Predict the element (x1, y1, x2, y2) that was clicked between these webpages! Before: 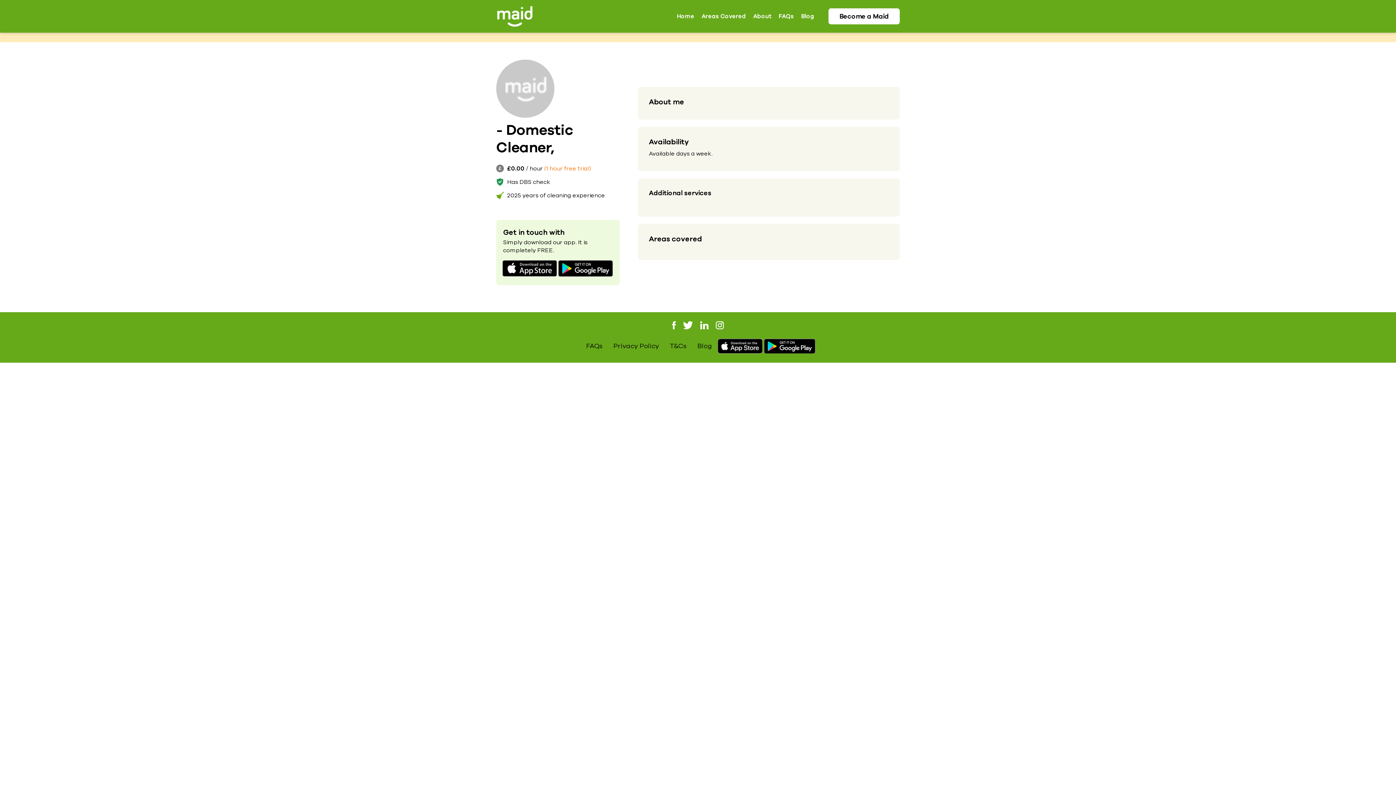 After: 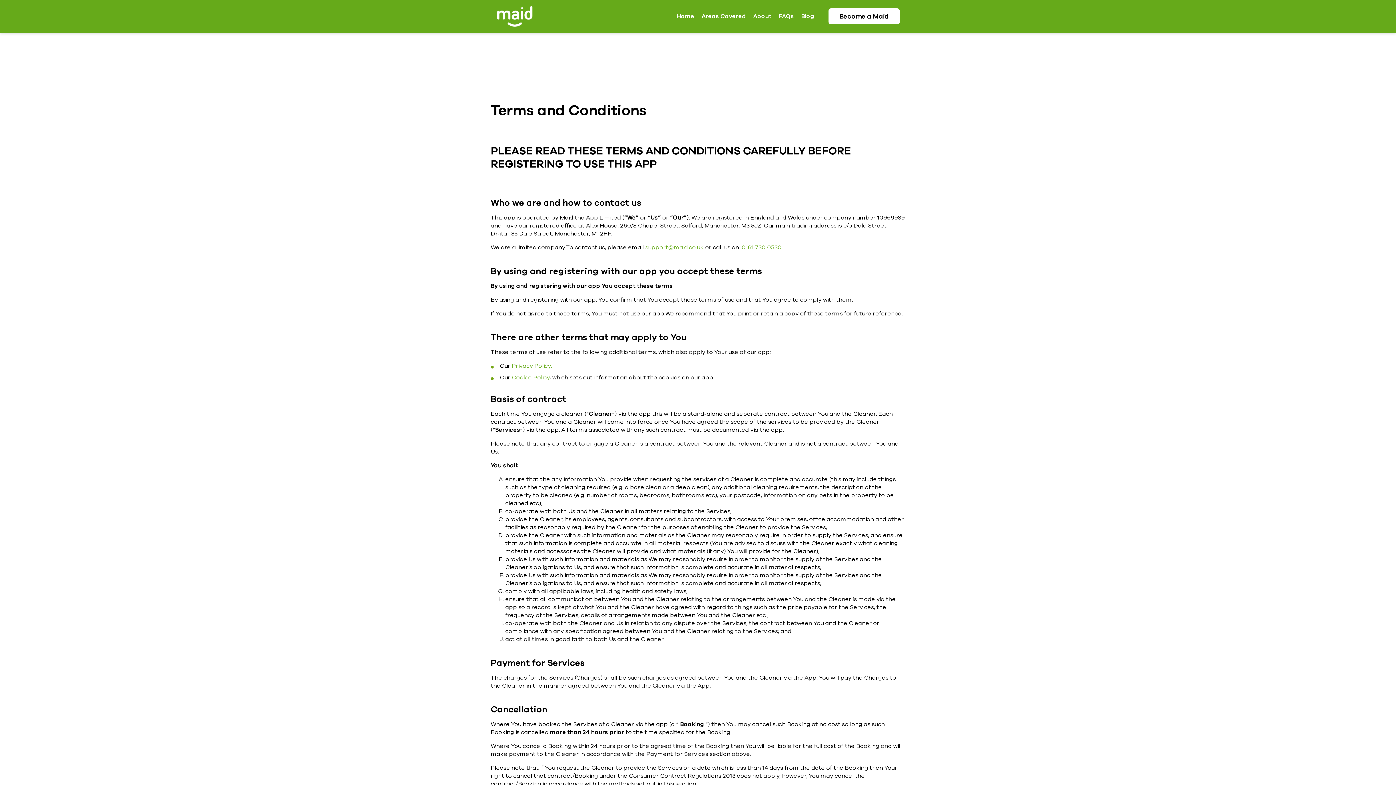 Action: bbox: (670, 341, 686, 350) label: T&Cs